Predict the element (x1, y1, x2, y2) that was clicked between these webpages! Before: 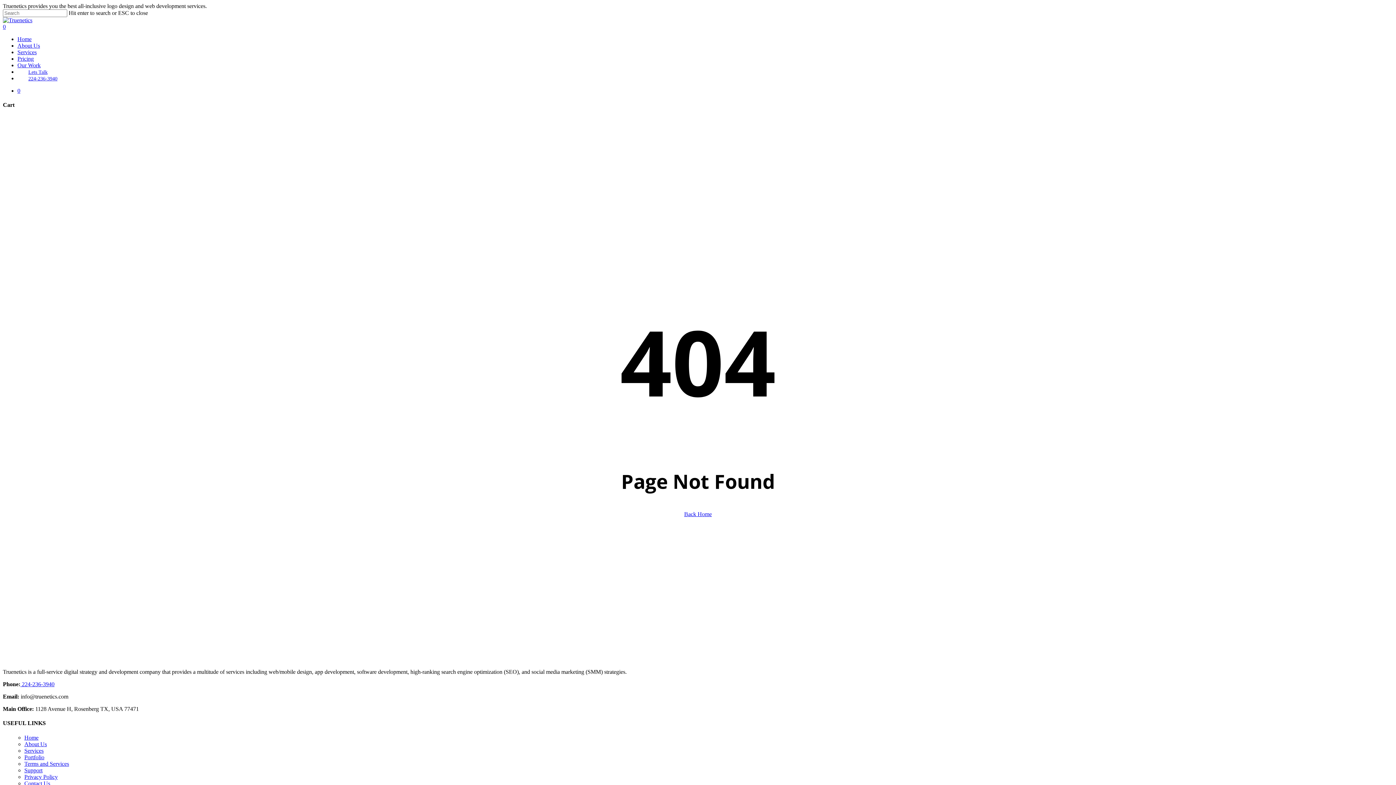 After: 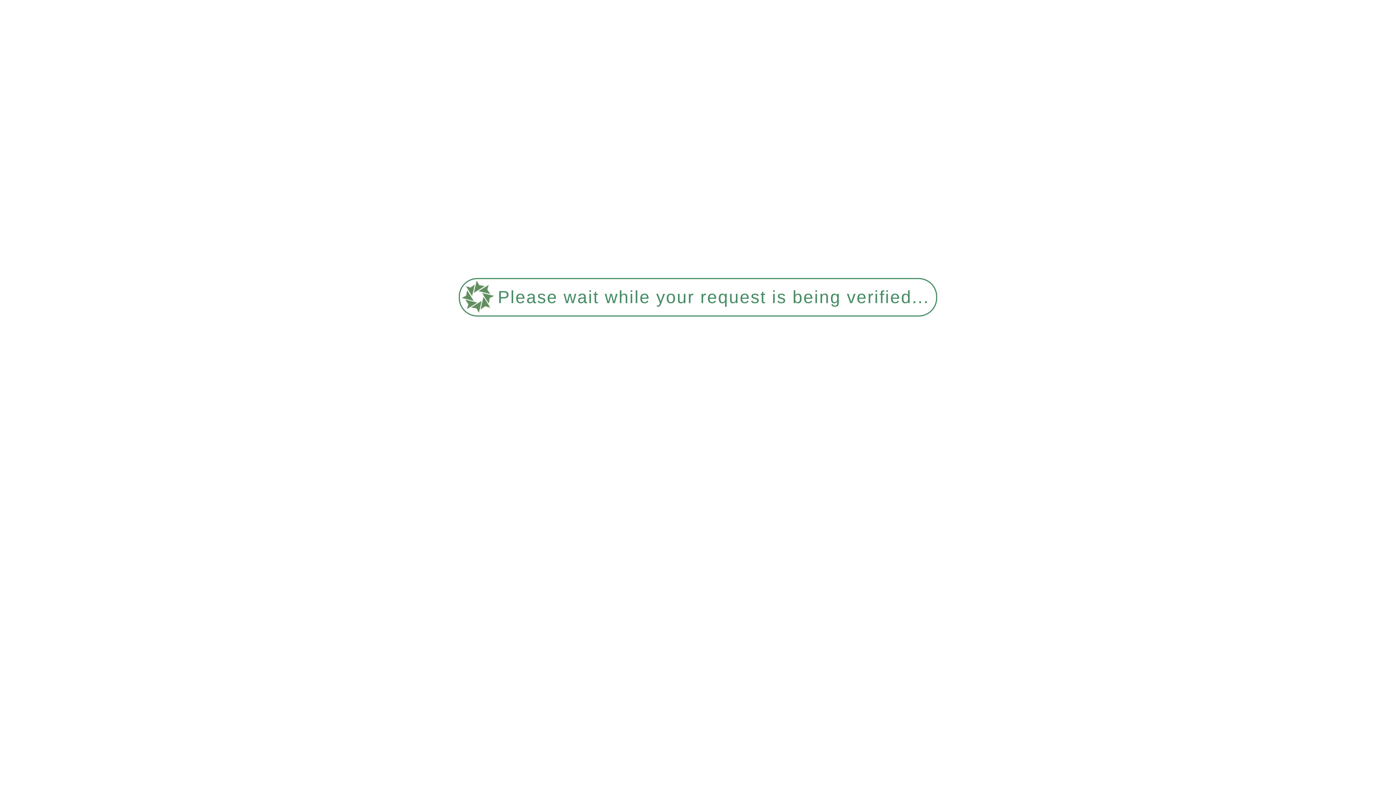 Action: bbox: (17, 87, 1393, 94) label: 0